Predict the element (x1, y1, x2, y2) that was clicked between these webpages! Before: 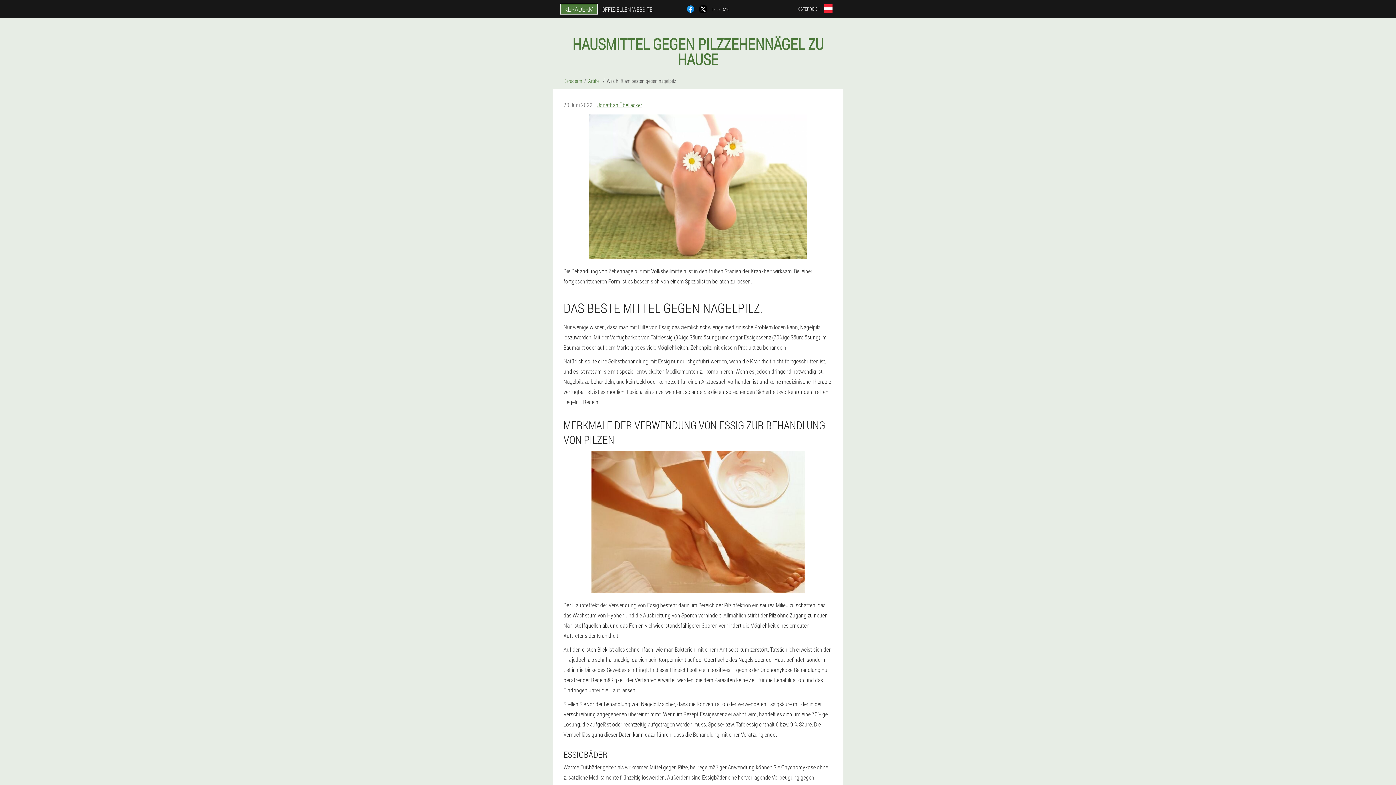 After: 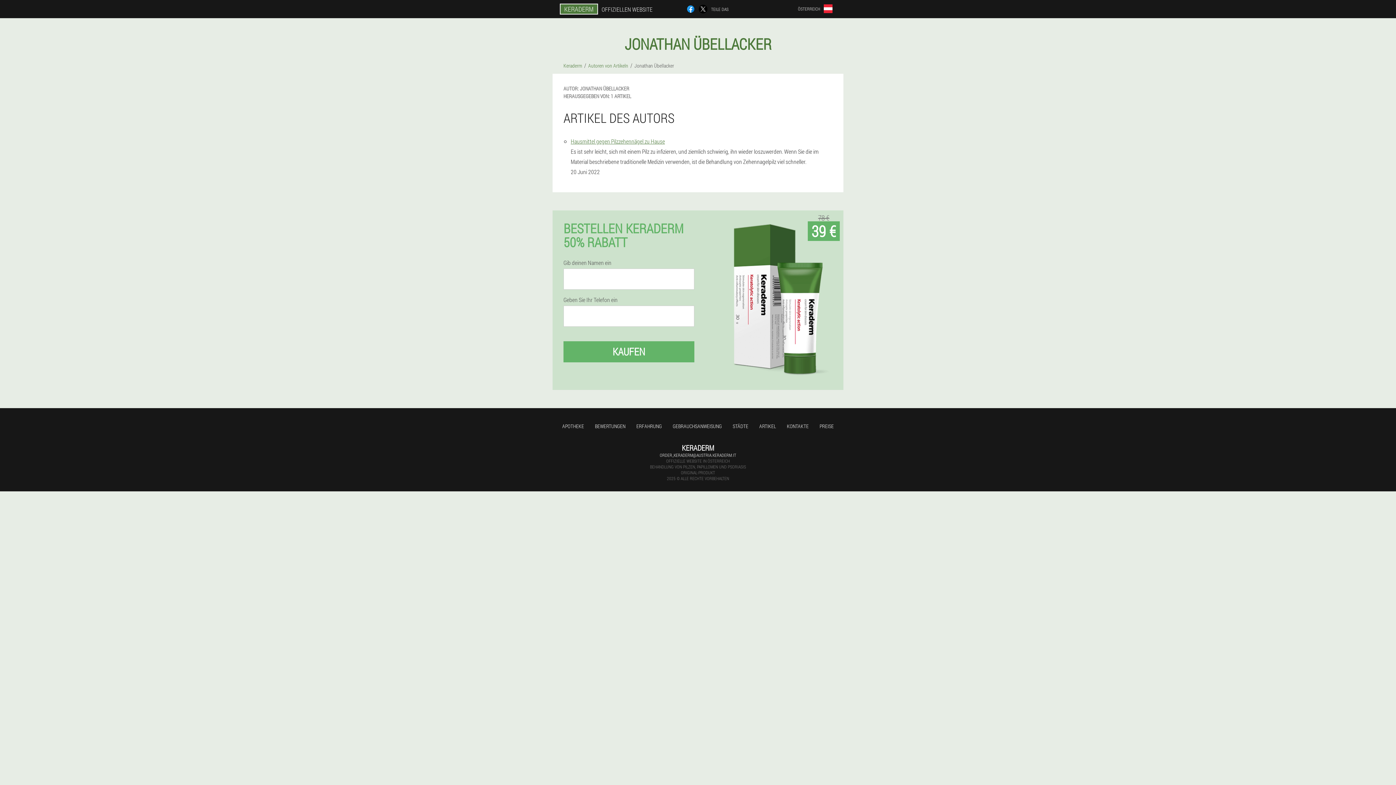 Action: bbox: (597, 101, 642, 108) label: Jonathan Übellacker